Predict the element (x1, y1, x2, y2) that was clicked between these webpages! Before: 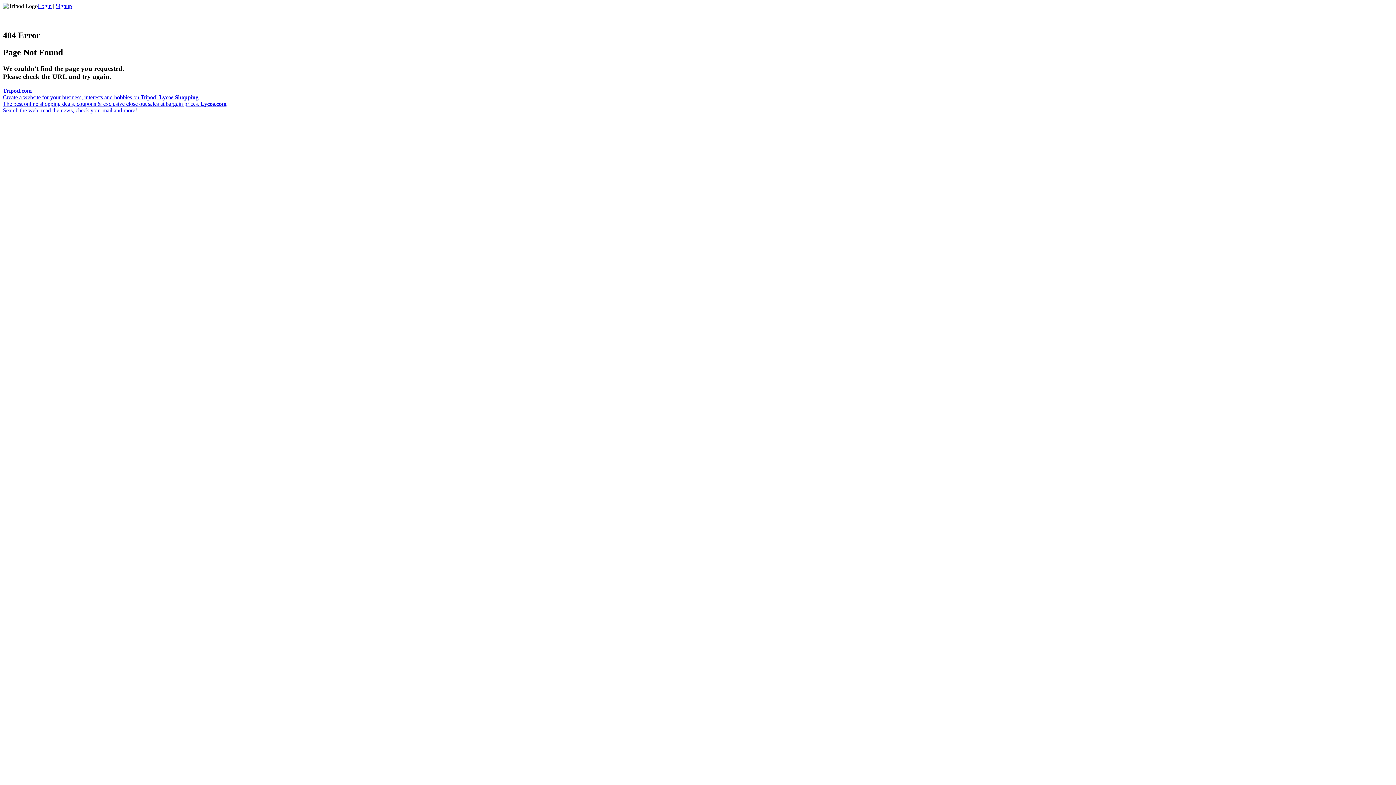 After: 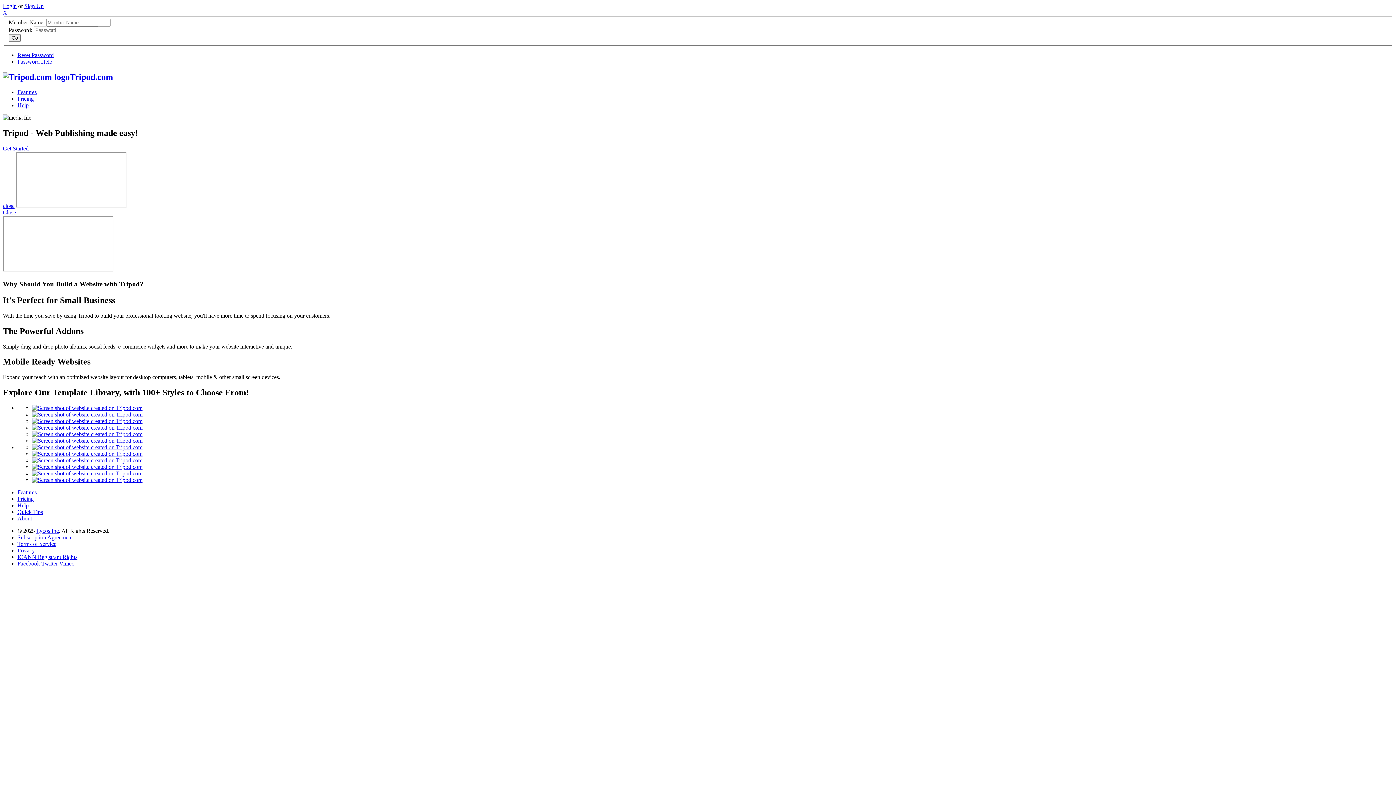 Action: label: Tripod.com
Create a website for your business, interests and hobbies on Tripod!  bbox: (2, 87, 159, 100)